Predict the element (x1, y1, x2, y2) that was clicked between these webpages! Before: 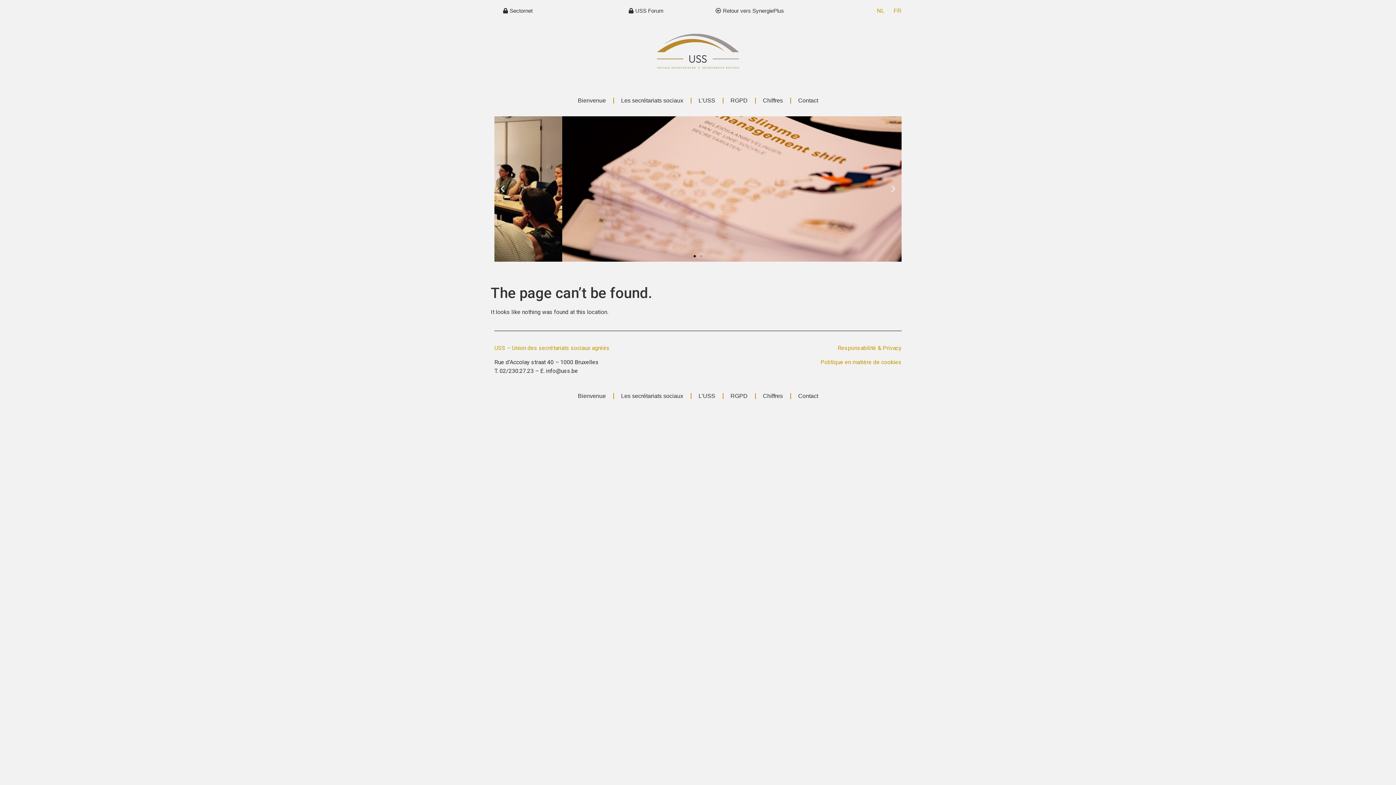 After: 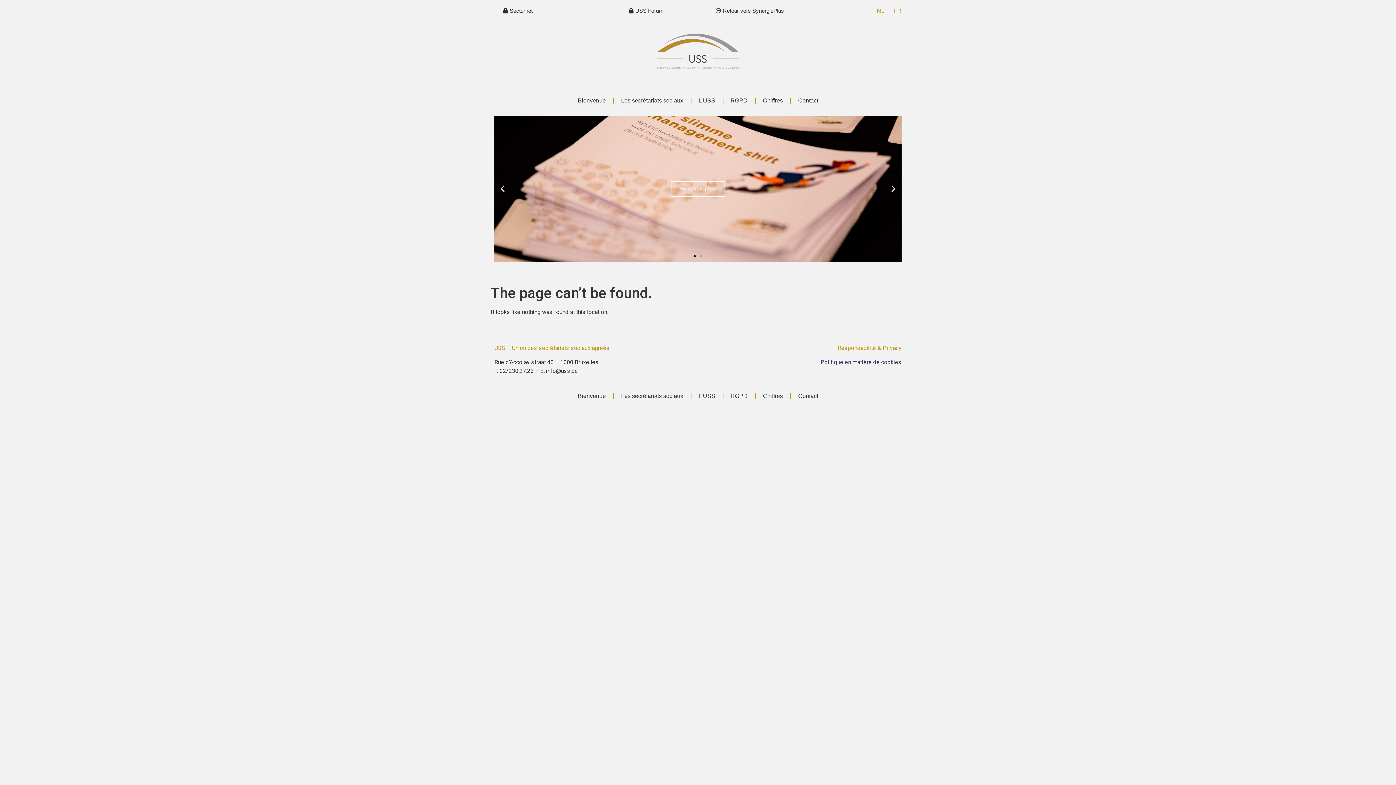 Action: bbox: (820, 358, 901, 365) label: Politique en matière de cookies